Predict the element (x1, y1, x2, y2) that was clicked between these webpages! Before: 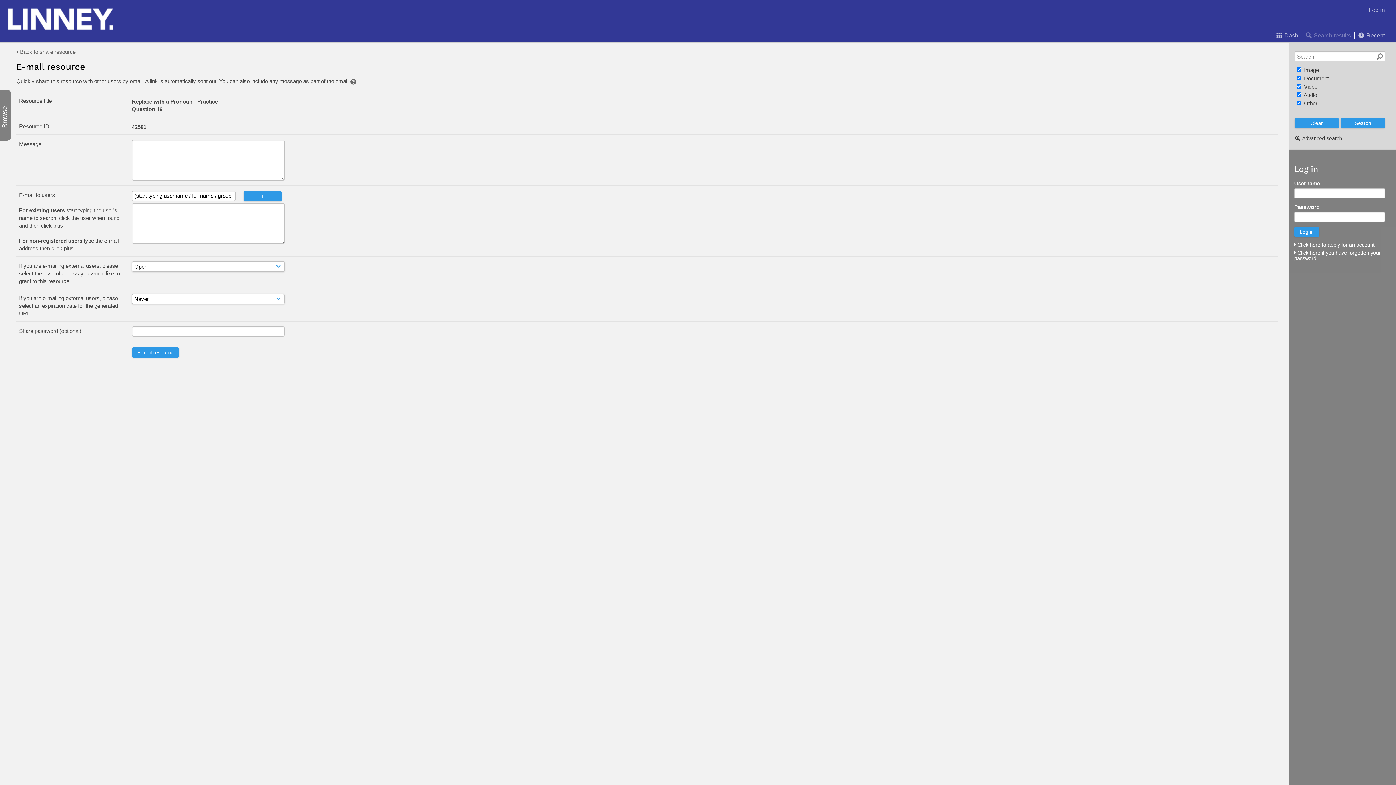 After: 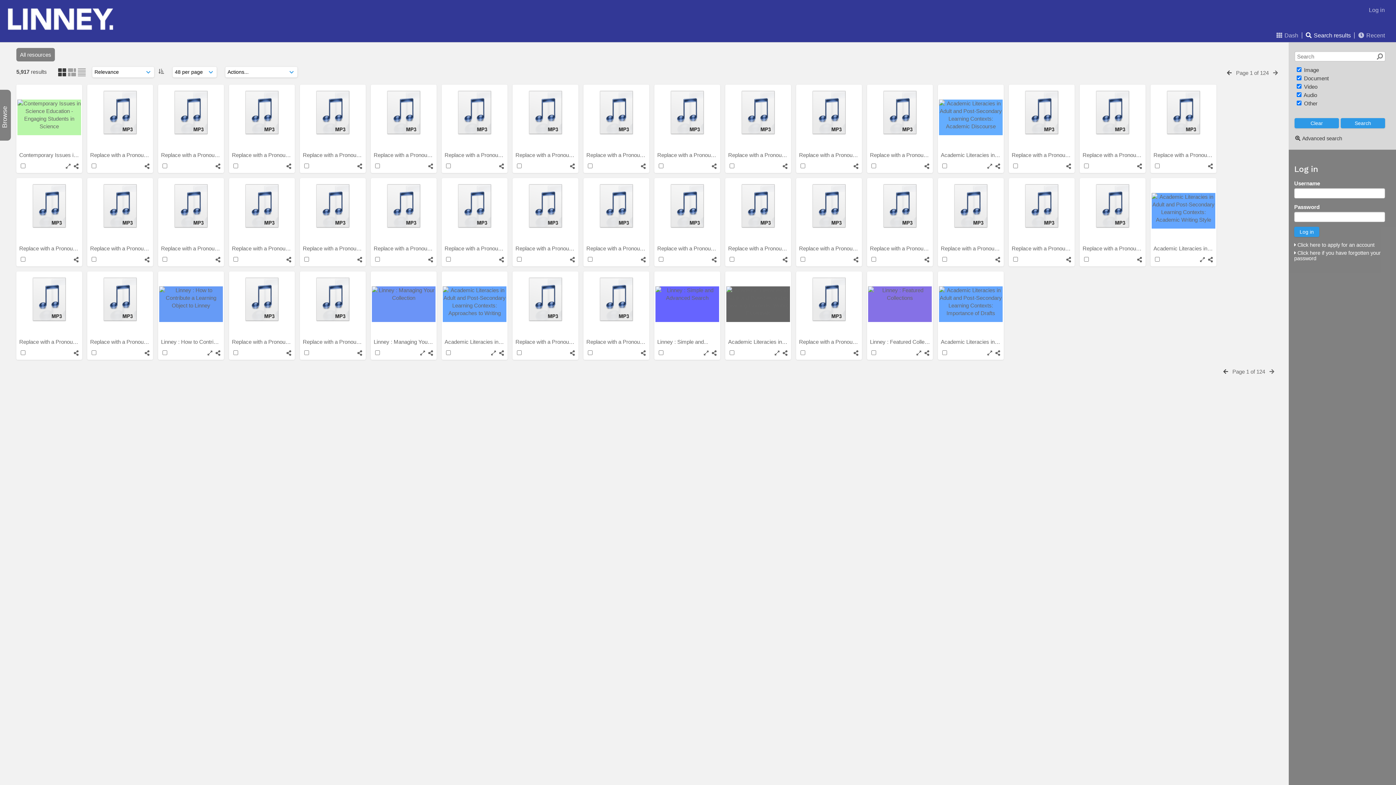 Action: bbox: (1374, 51, 1385, 61)